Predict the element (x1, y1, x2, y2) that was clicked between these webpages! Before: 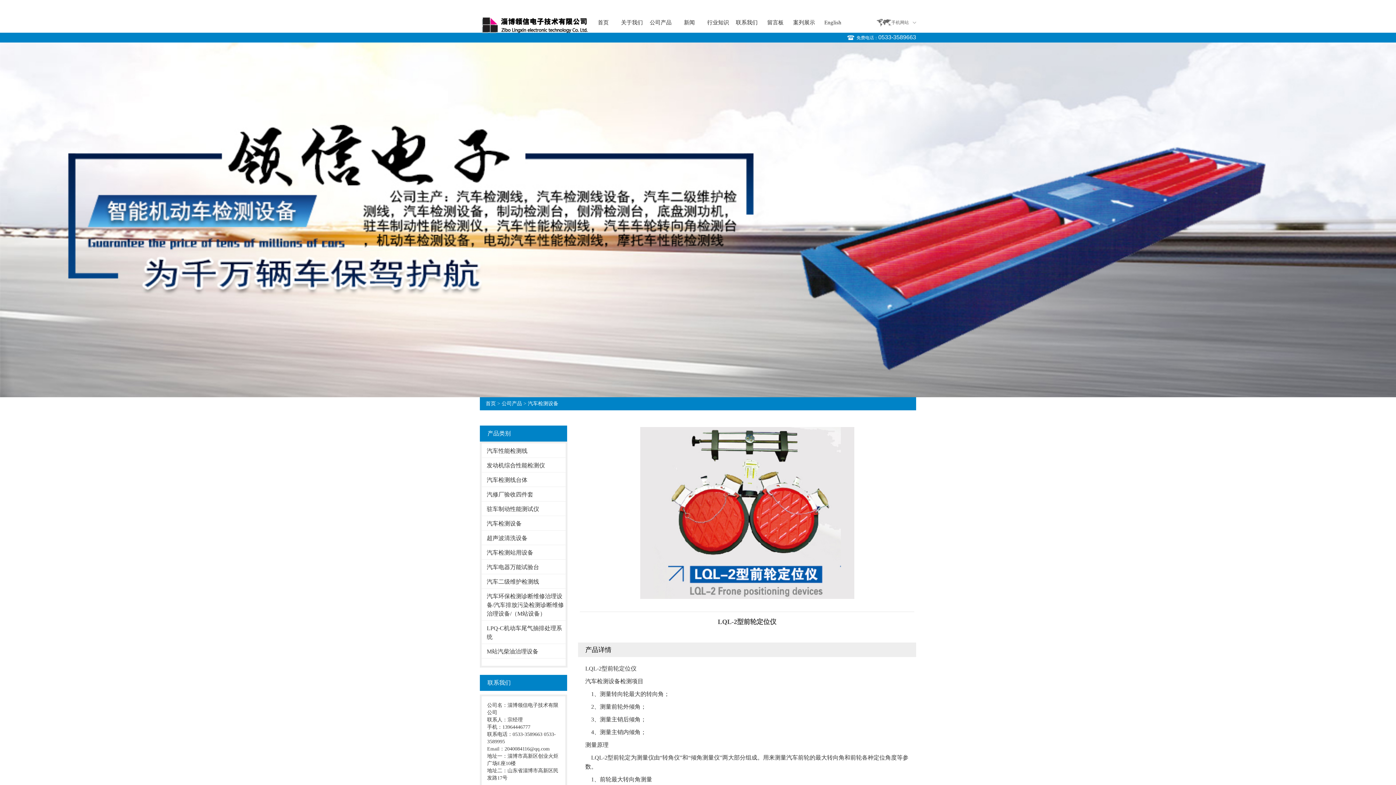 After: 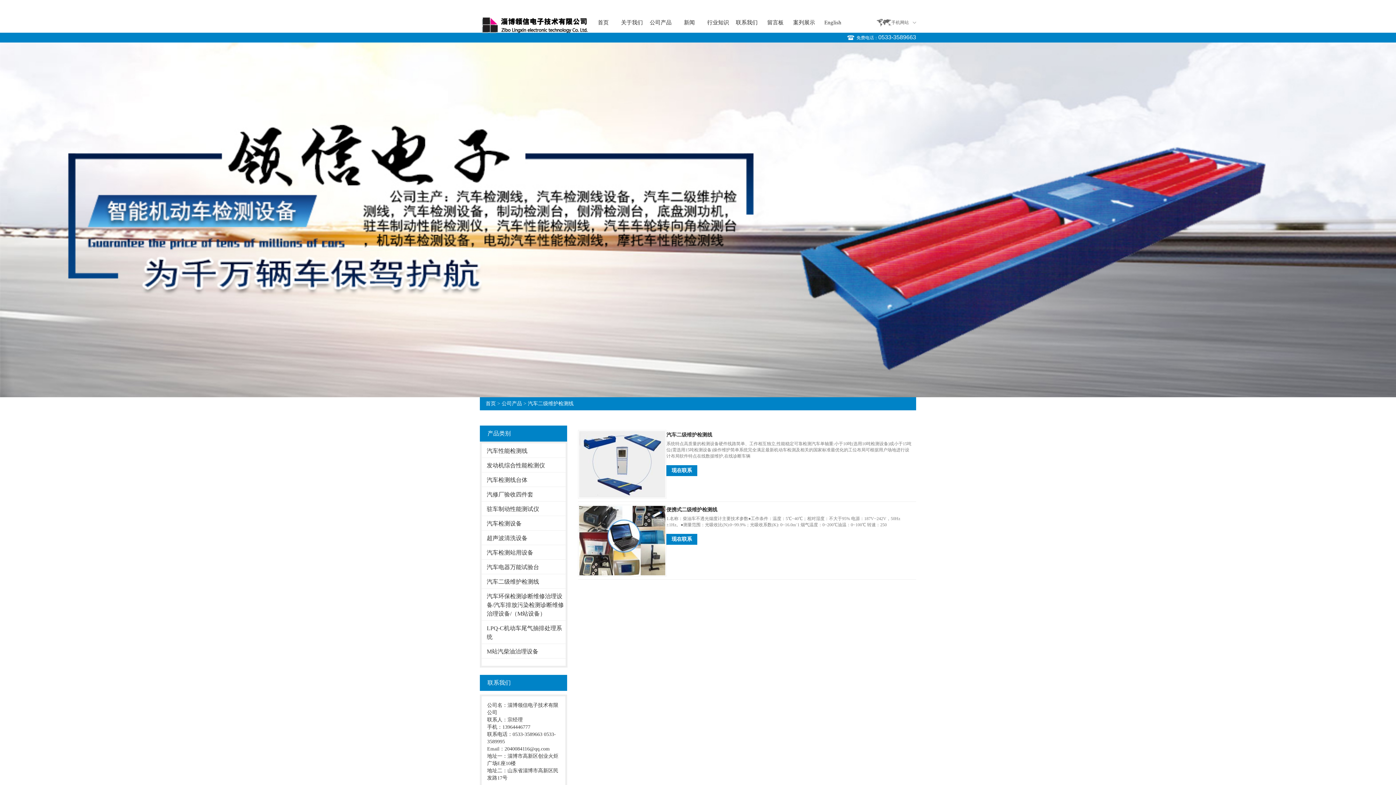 Action: label: 汽车二级维护检测线 bbox: (481, 574, 565, 588)